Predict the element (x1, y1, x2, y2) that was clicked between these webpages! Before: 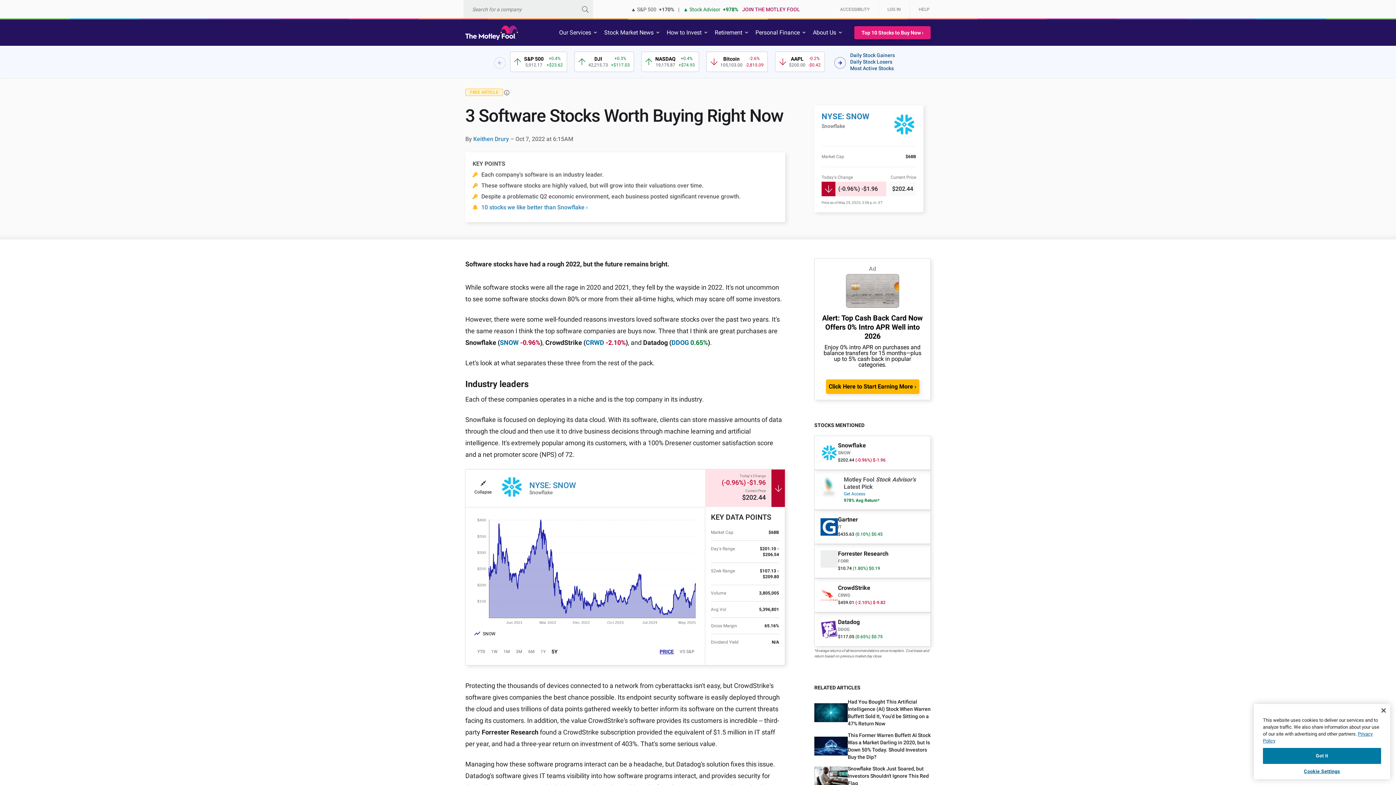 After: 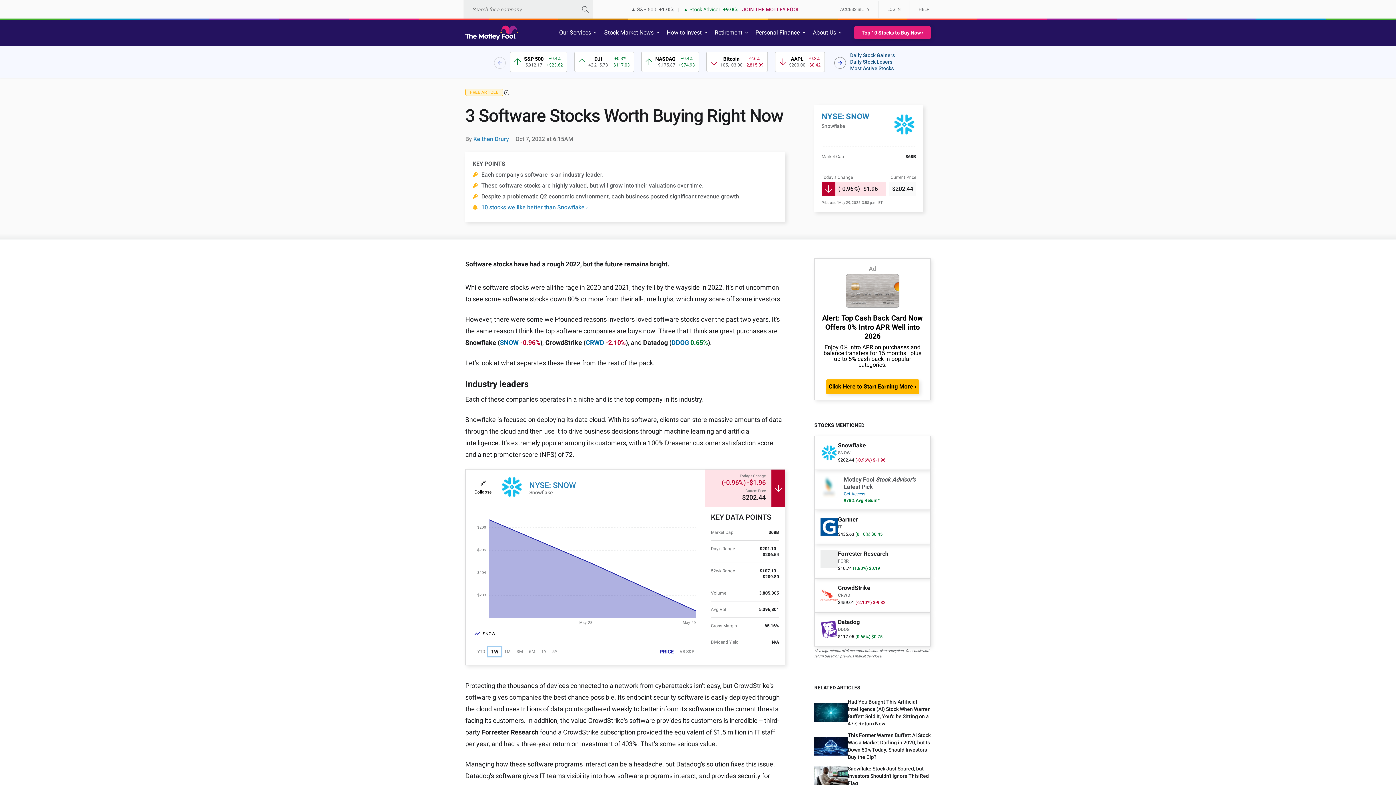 Action: bbox: (488, 647, 500, 656) label: 1W